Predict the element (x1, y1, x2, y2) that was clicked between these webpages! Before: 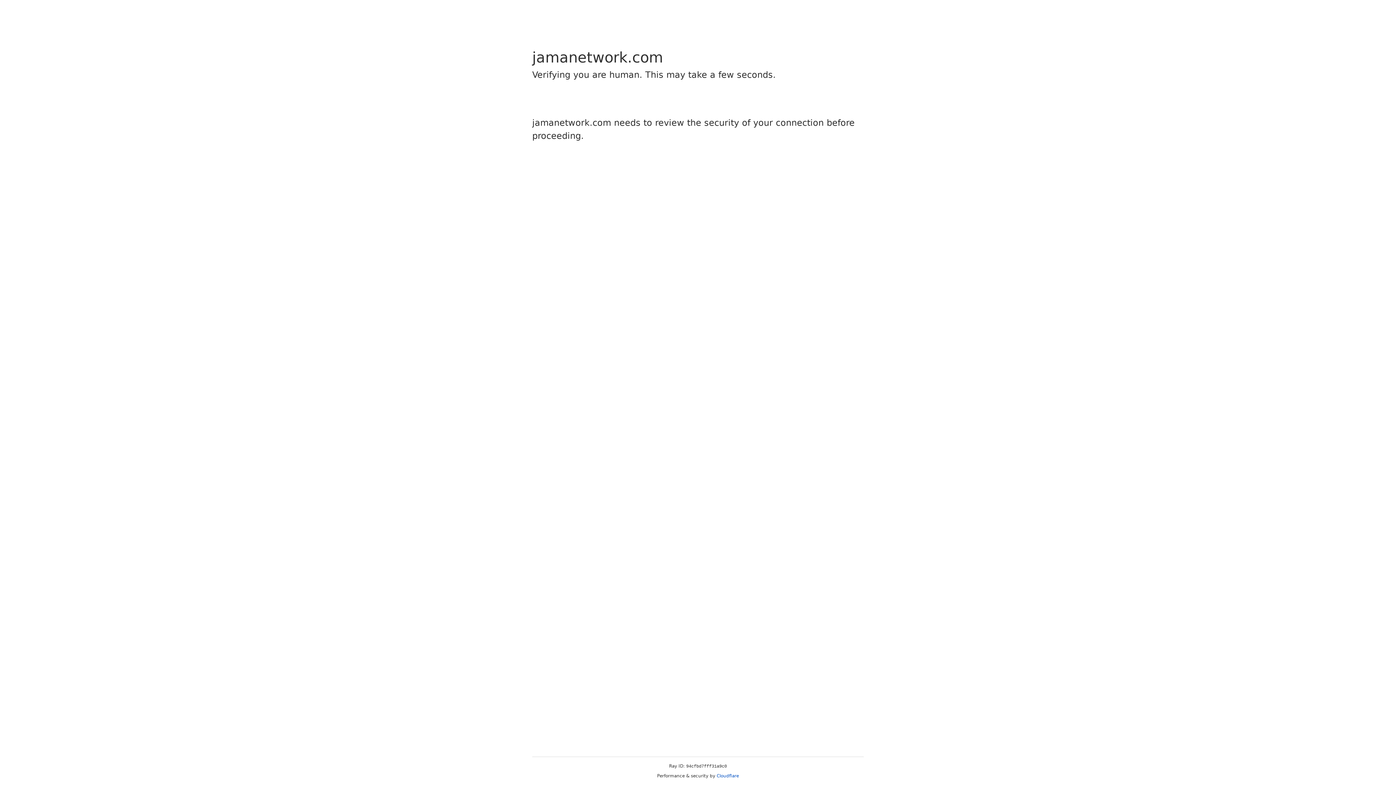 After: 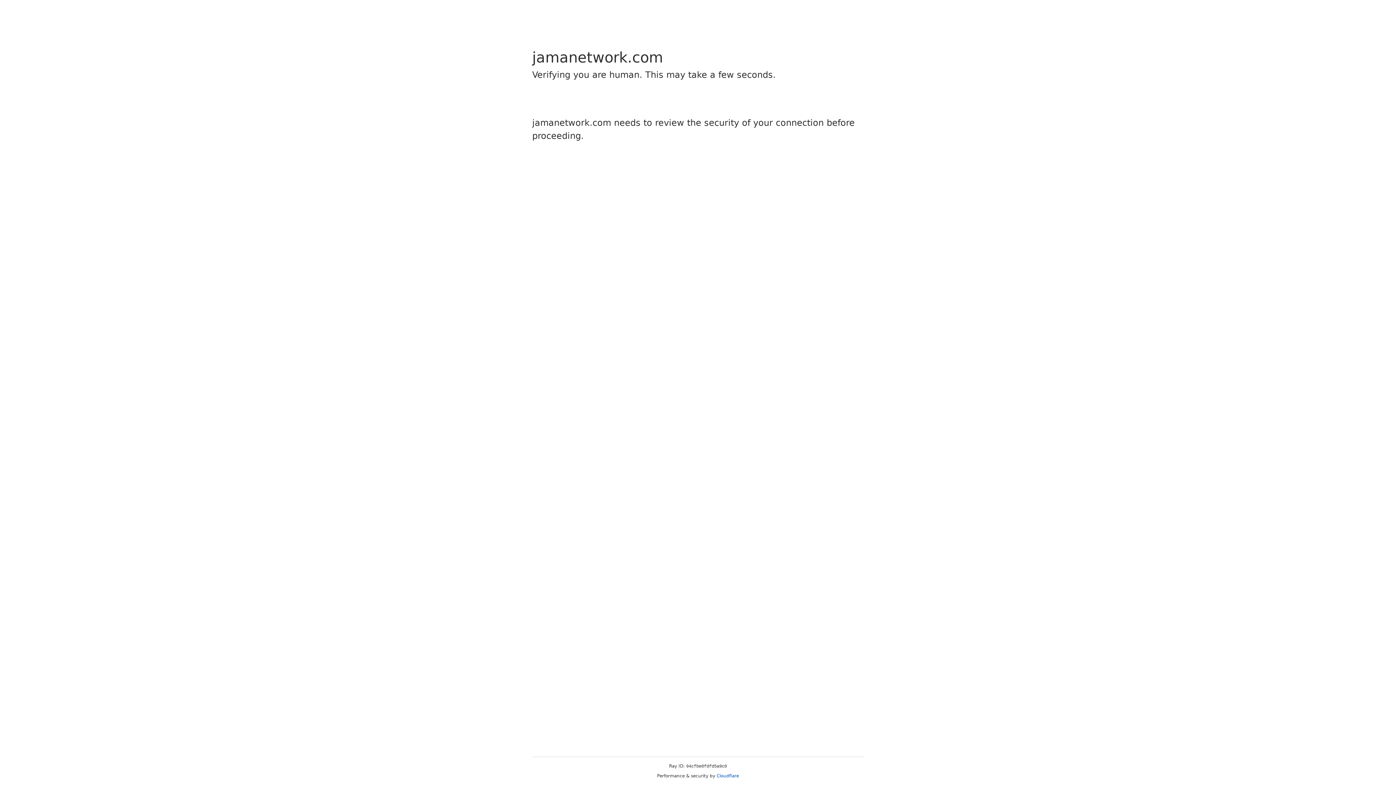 Action: label: Cloudflare bbox: (716, 773, 739, 778)